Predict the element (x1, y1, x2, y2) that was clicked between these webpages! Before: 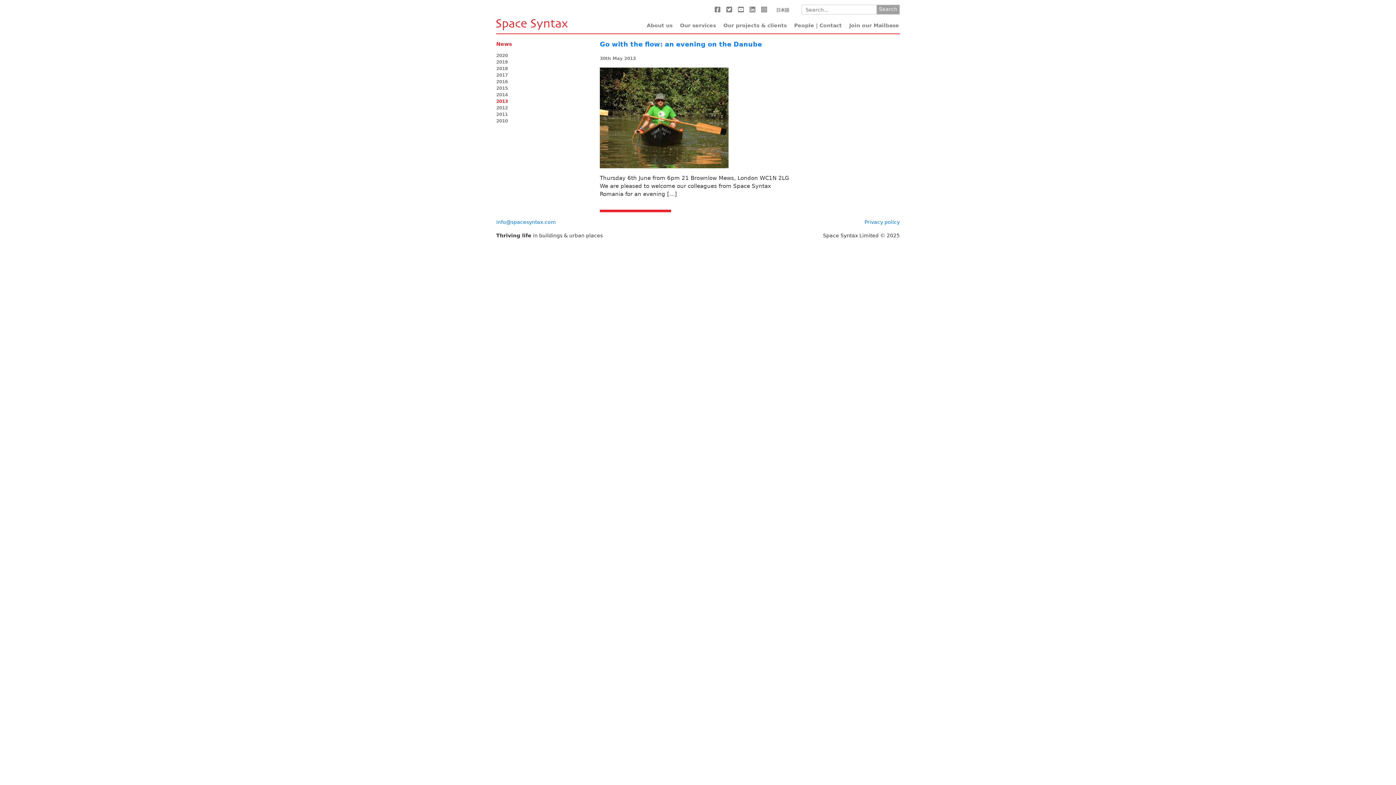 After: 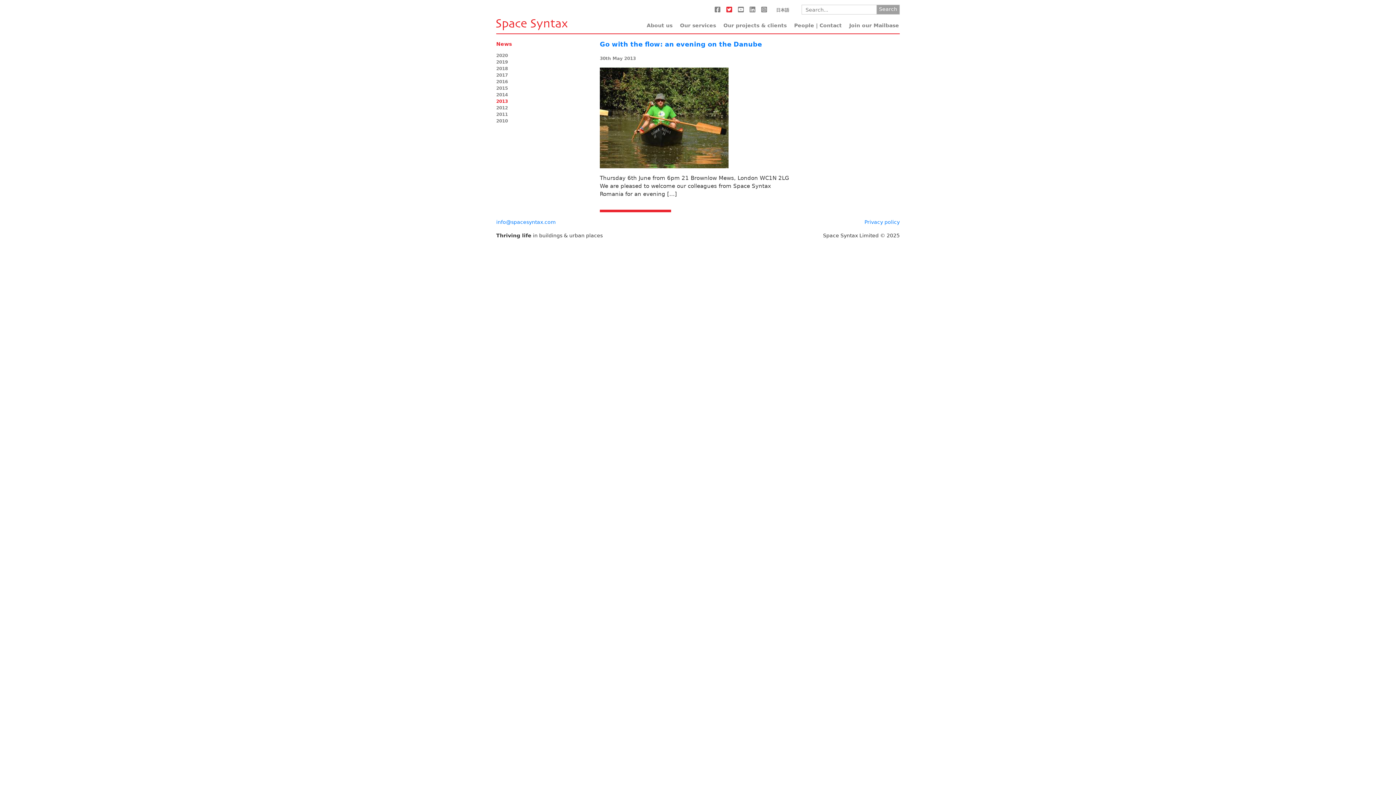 Action: bbox: (724, 4, 734, 14)